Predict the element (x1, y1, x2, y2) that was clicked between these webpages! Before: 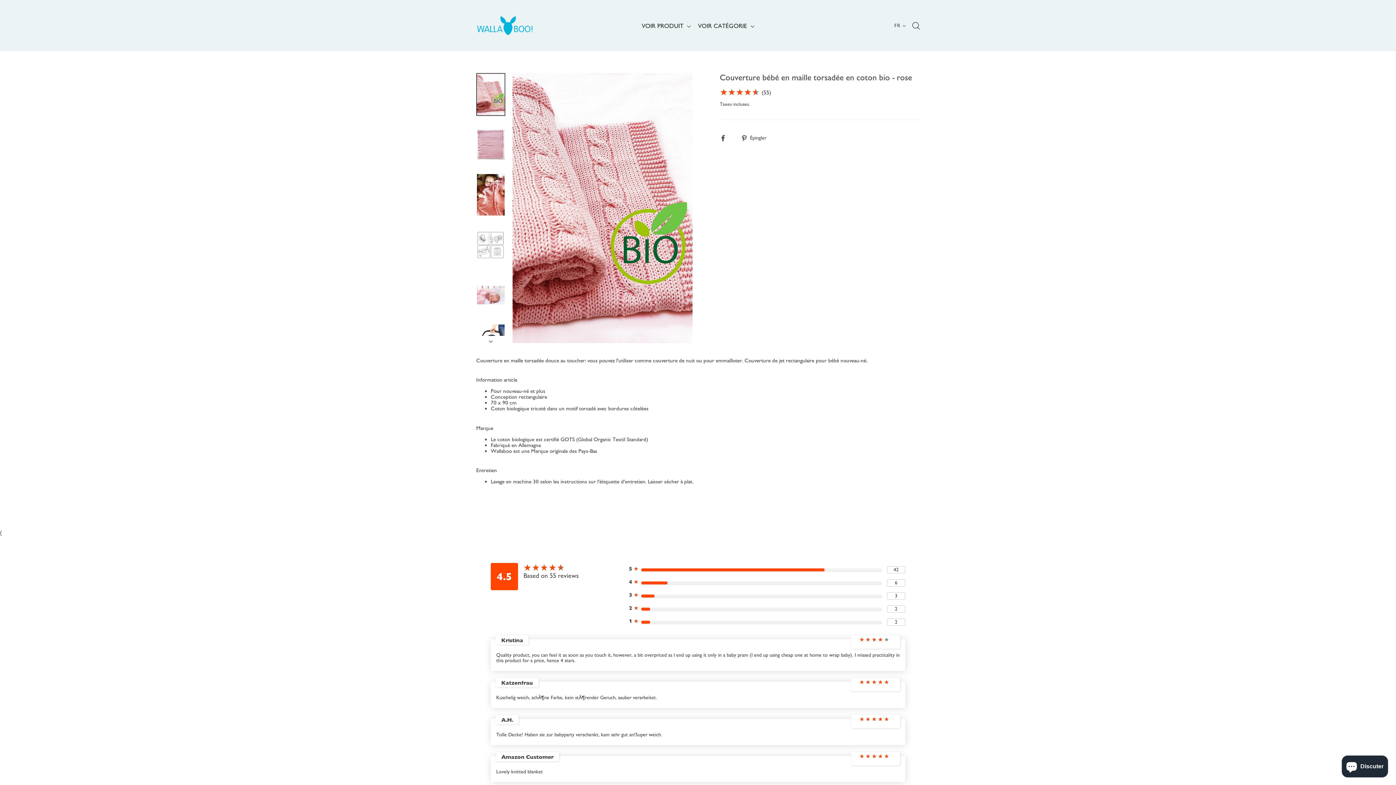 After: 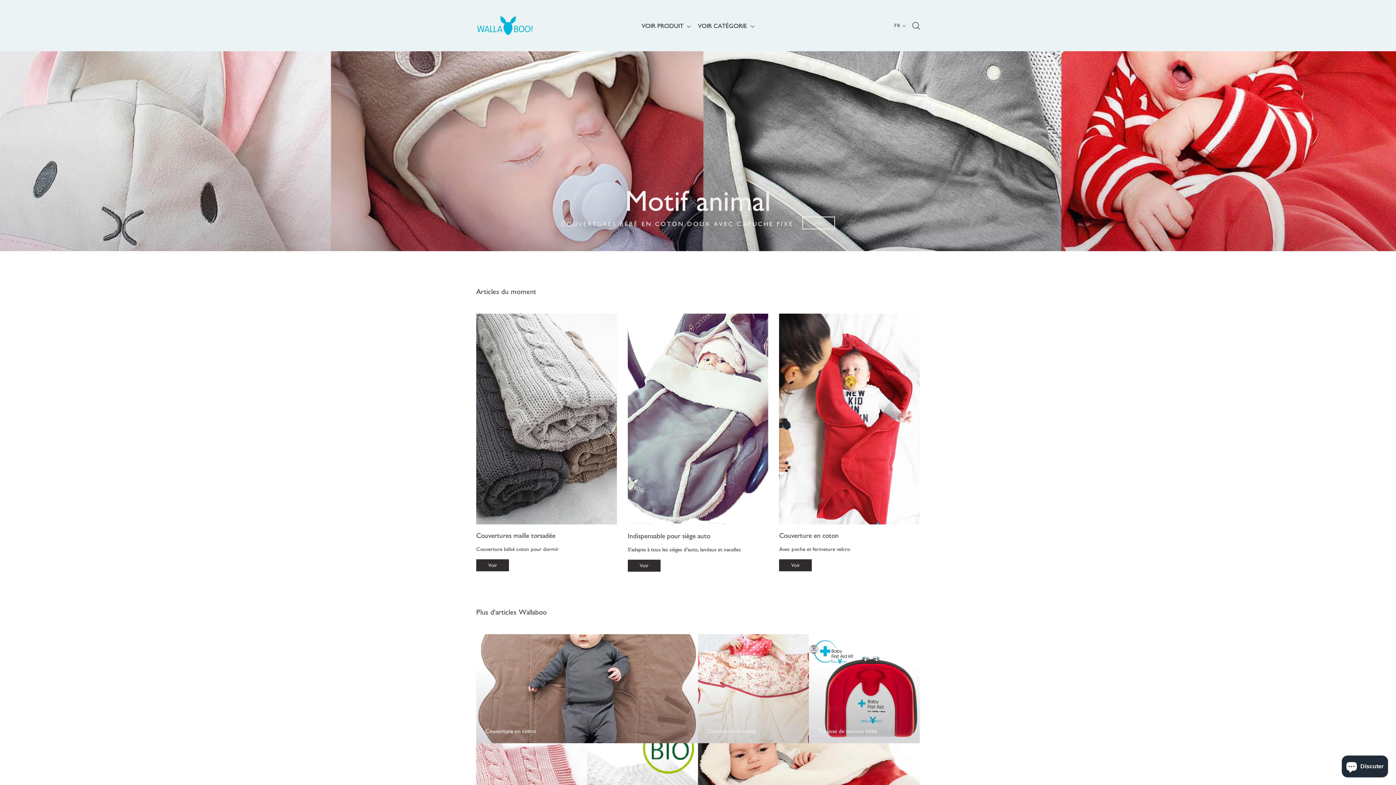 Action: label: VOIR PRODUIT  bbox: (638, 19, 693, 31)